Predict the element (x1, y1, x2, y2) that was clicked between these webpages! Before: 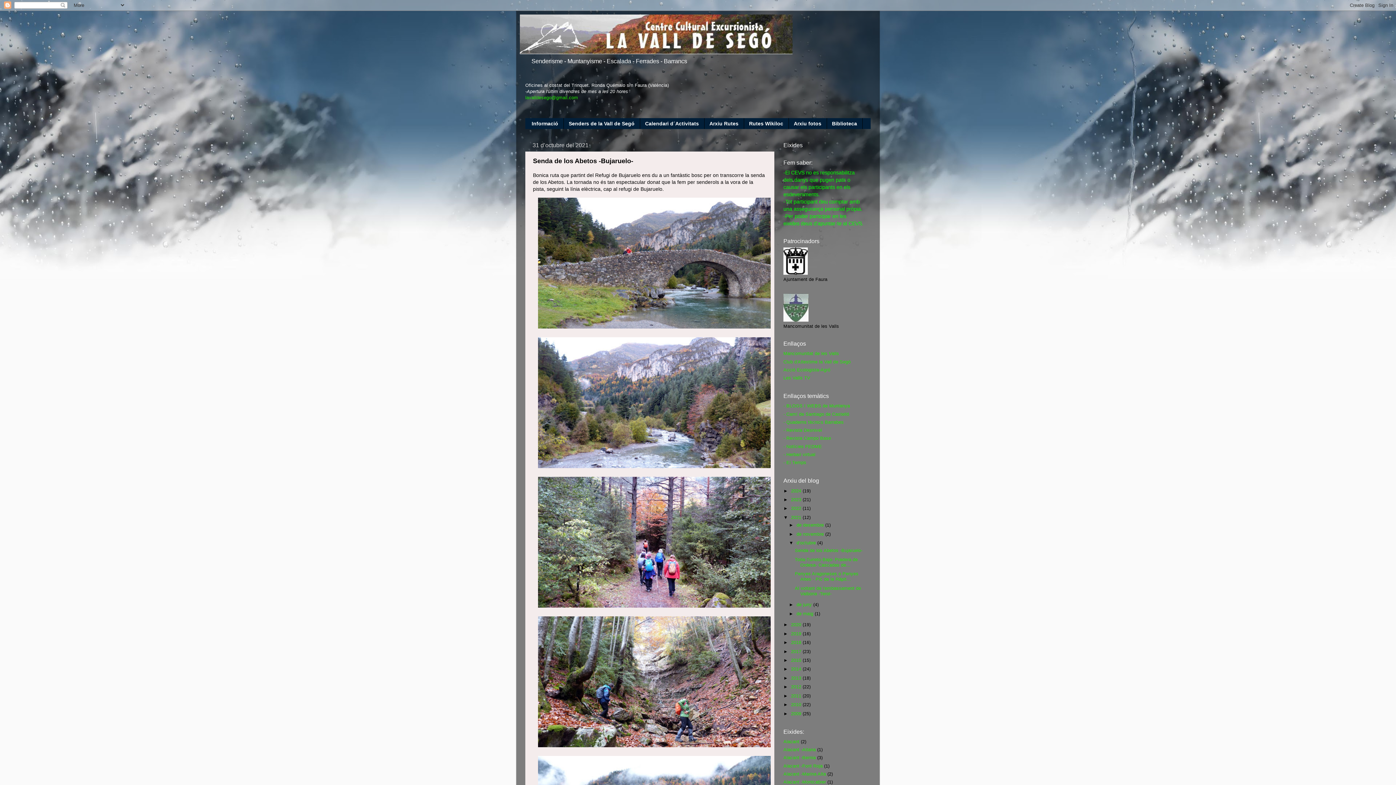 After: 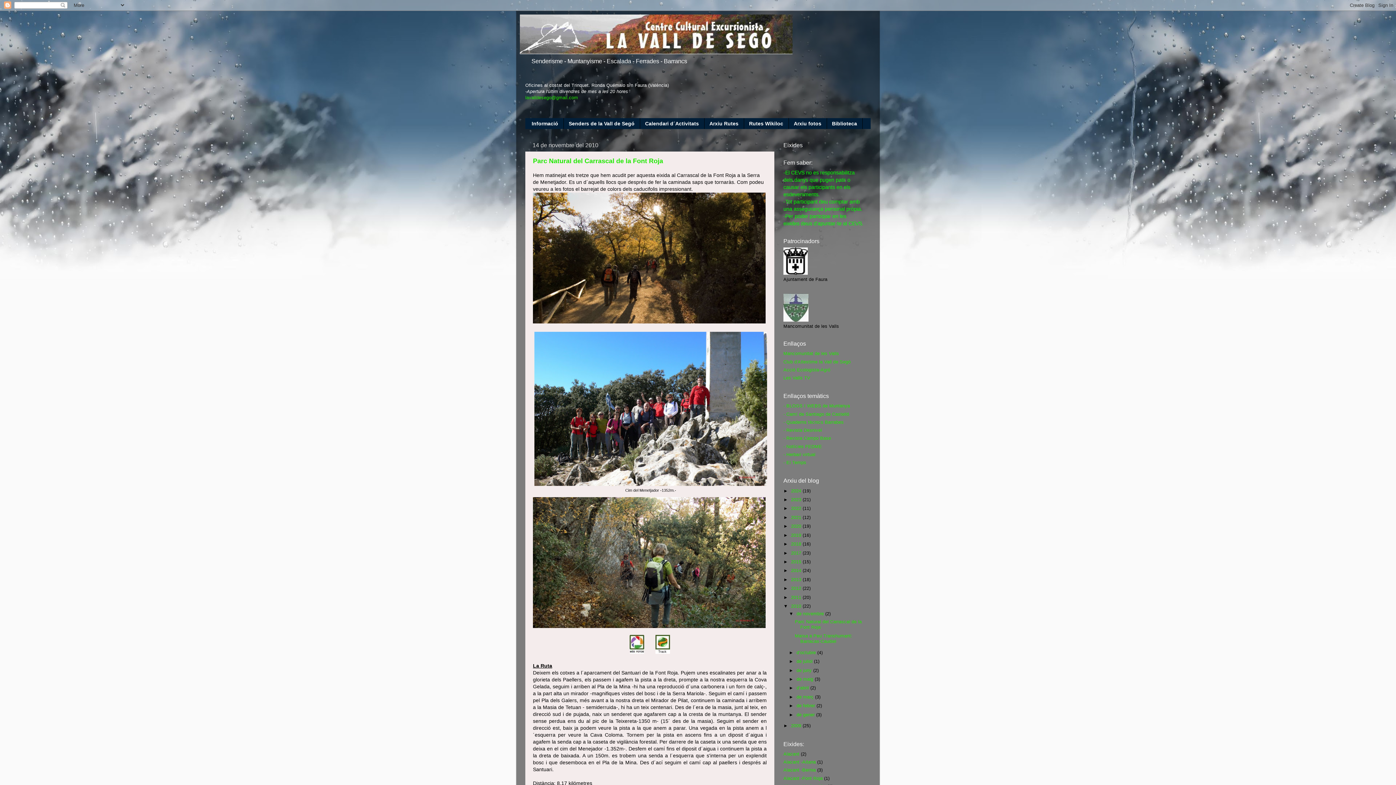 Action: bbox: (791, 702, 802, 707) label: 2010 